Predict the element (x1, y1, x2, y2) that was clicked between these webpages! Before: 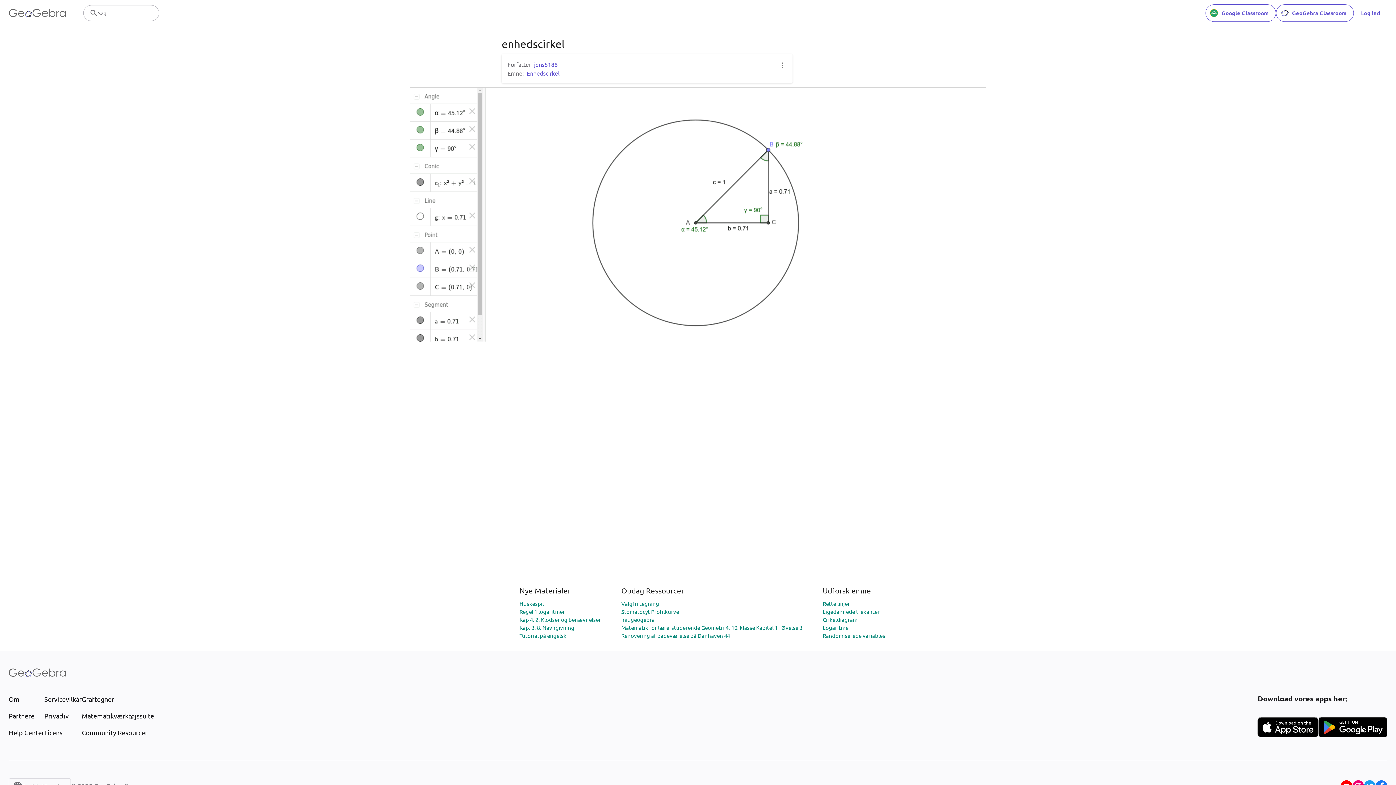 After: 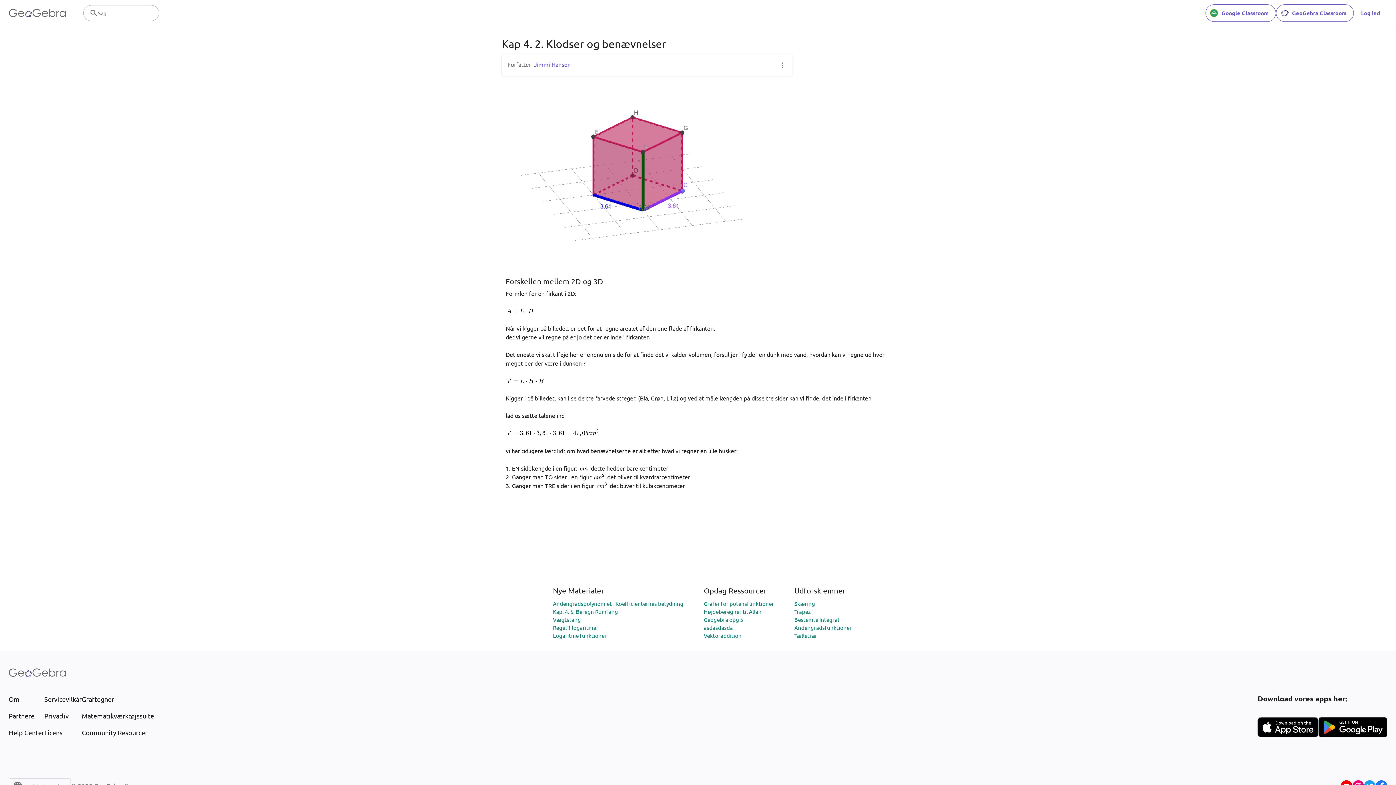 Action: bbox: (519, 616, 601, 623) label: Kap 4. 2. Klodser og benævnelser